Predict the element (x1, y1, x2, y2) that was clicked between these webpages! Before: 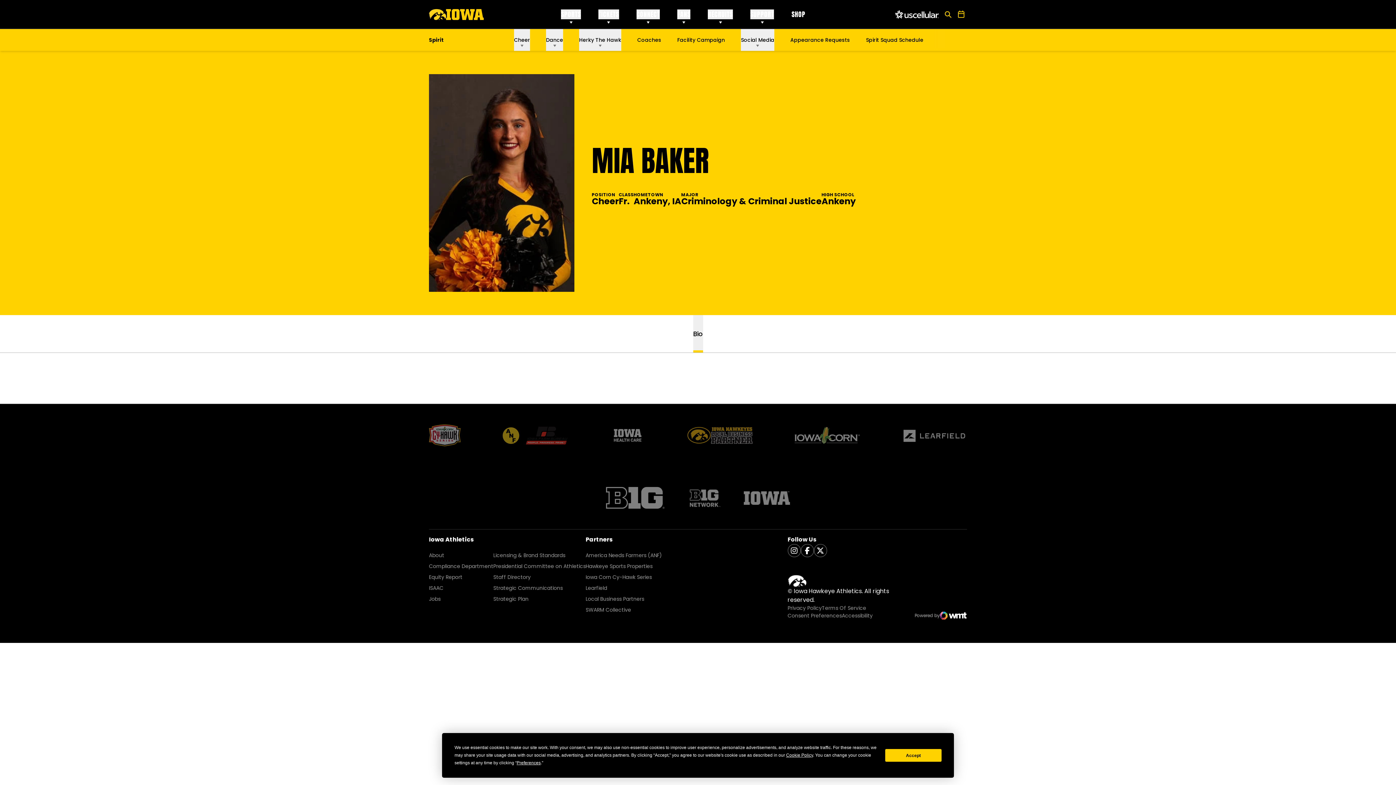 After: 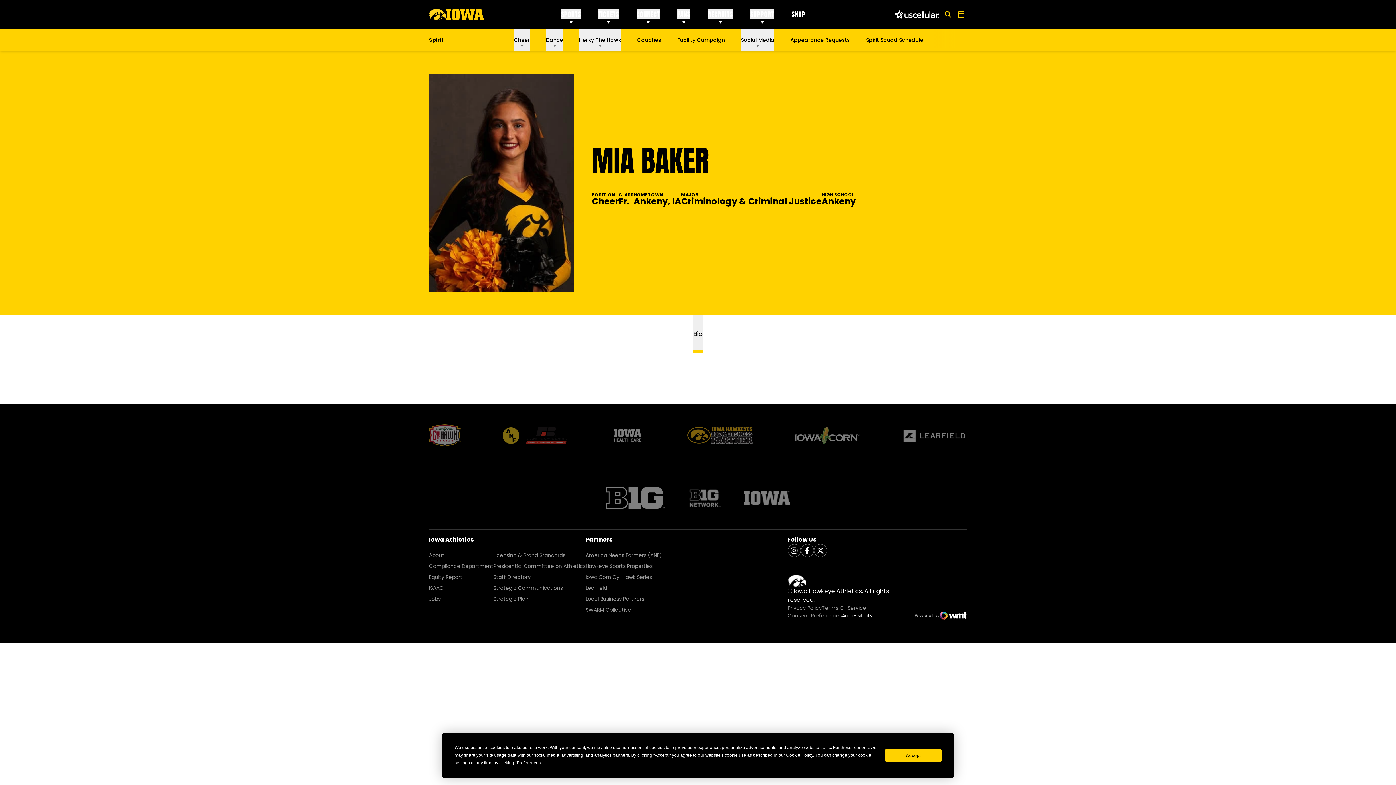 Action: bbox: (842, 612, 872, 620) label: Accessibility
Opens in a new window